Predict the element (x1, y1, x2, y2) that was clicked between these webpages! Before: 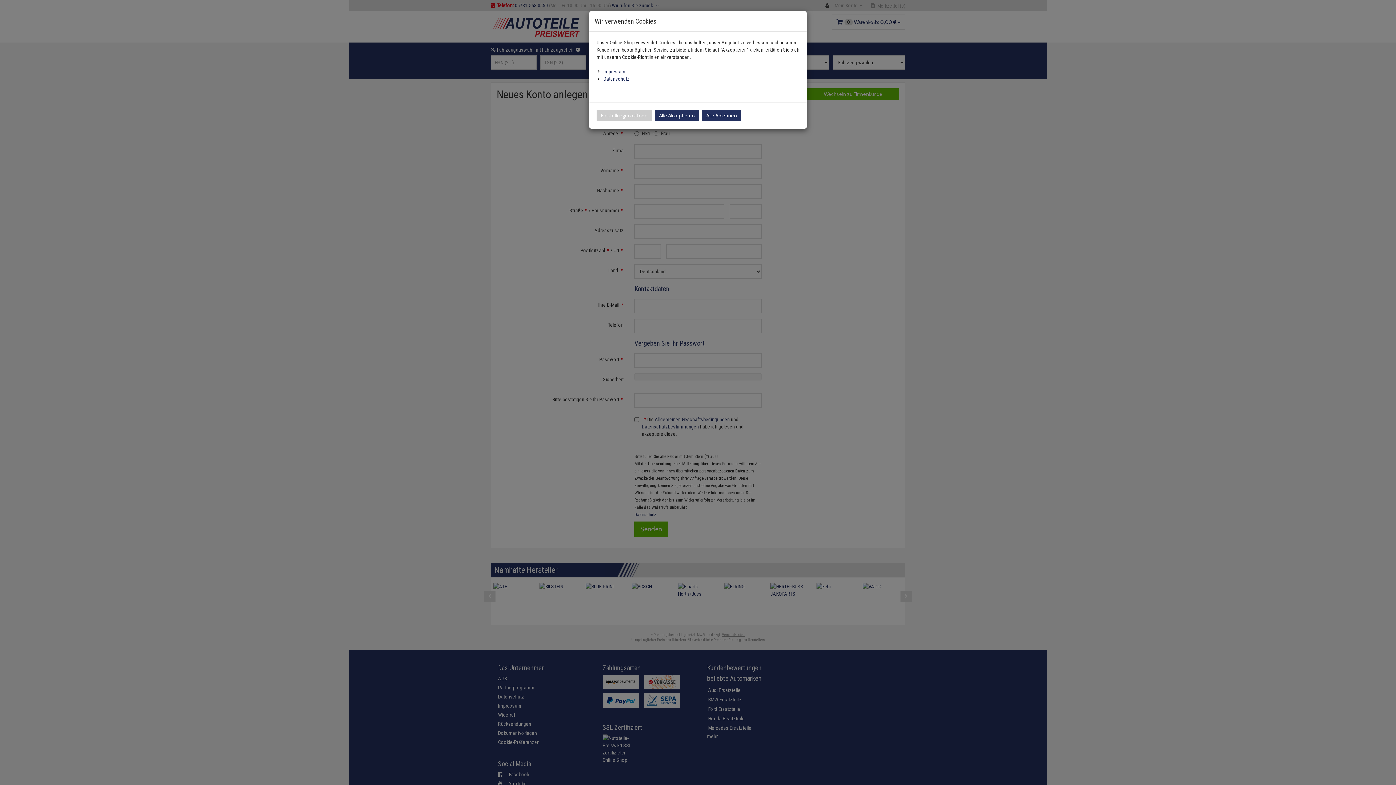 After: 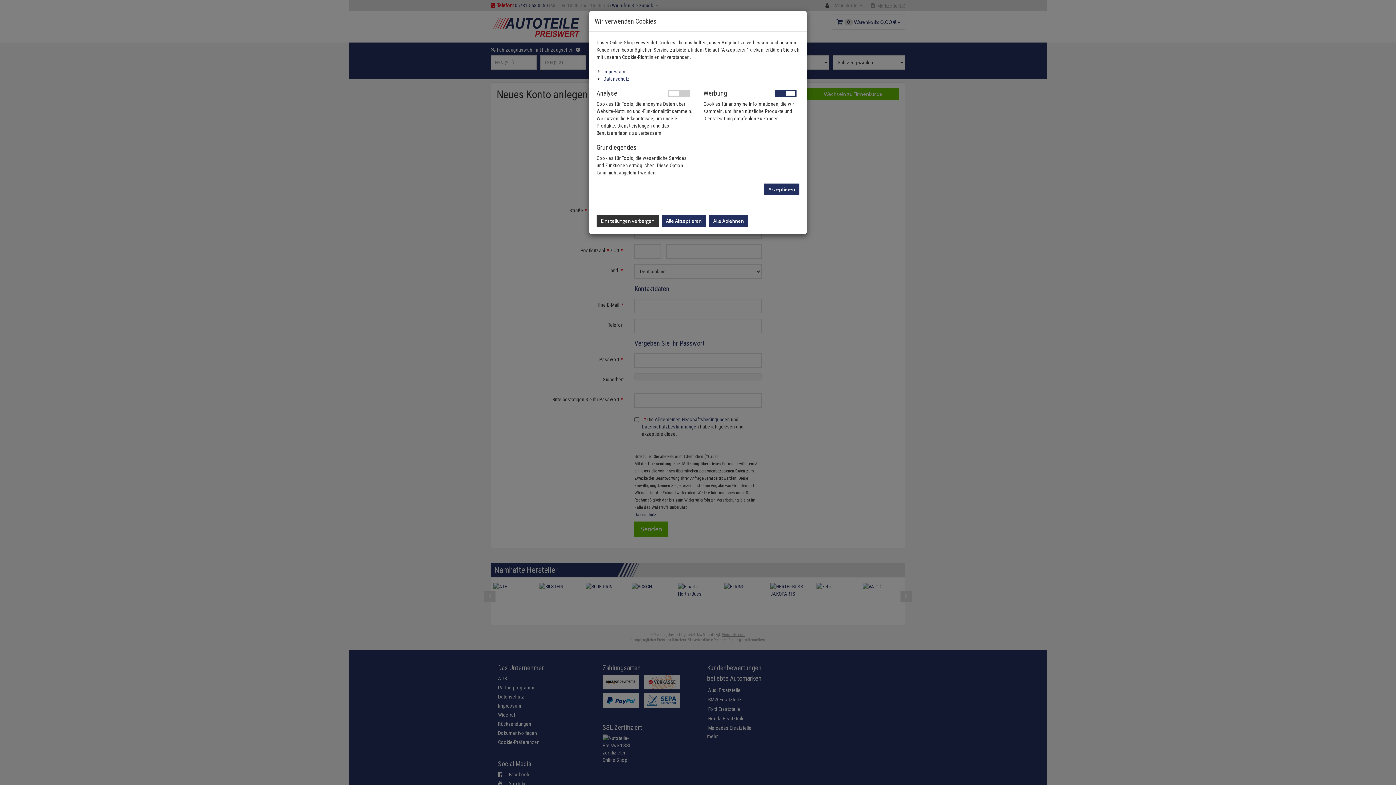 Action: label: Einstellungen öffnen bbox: (596, 109, 652, 121)